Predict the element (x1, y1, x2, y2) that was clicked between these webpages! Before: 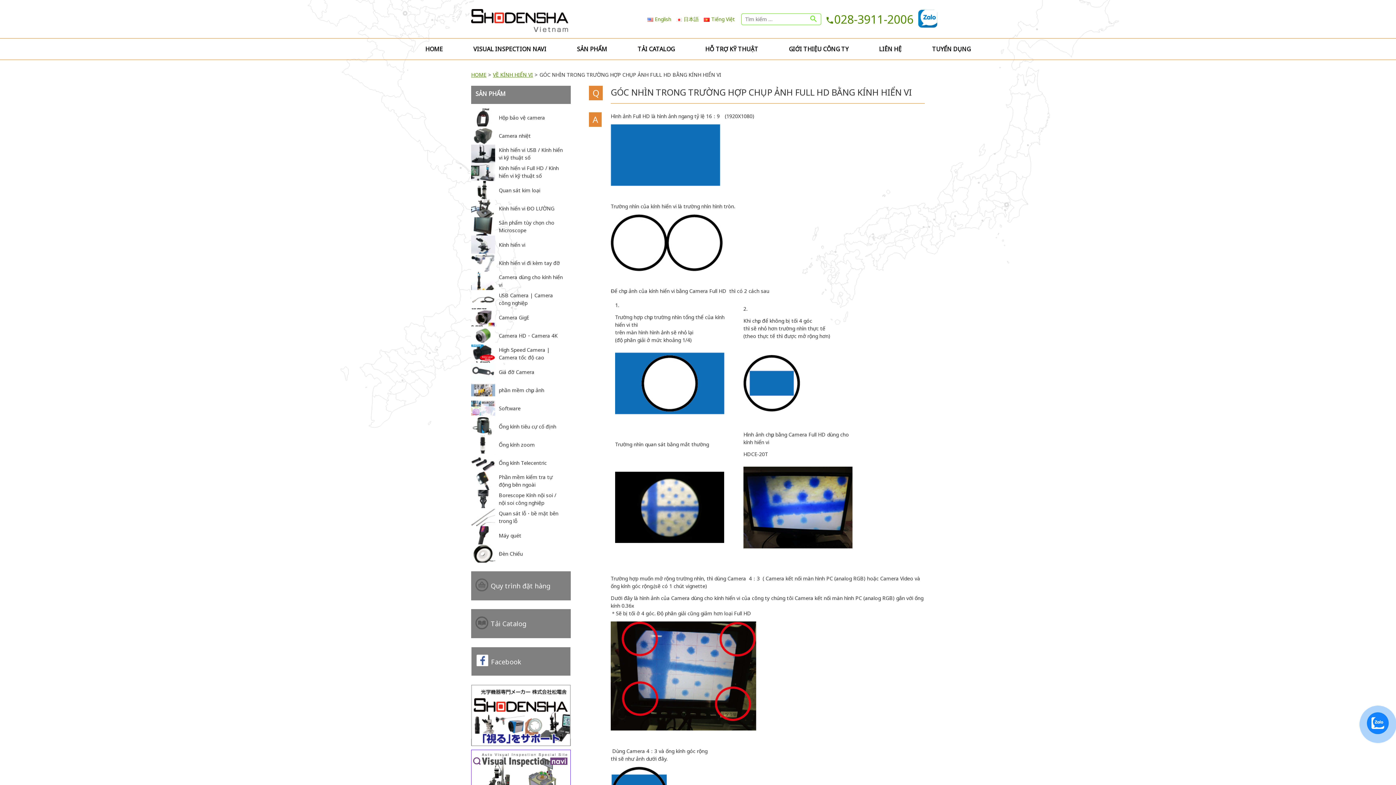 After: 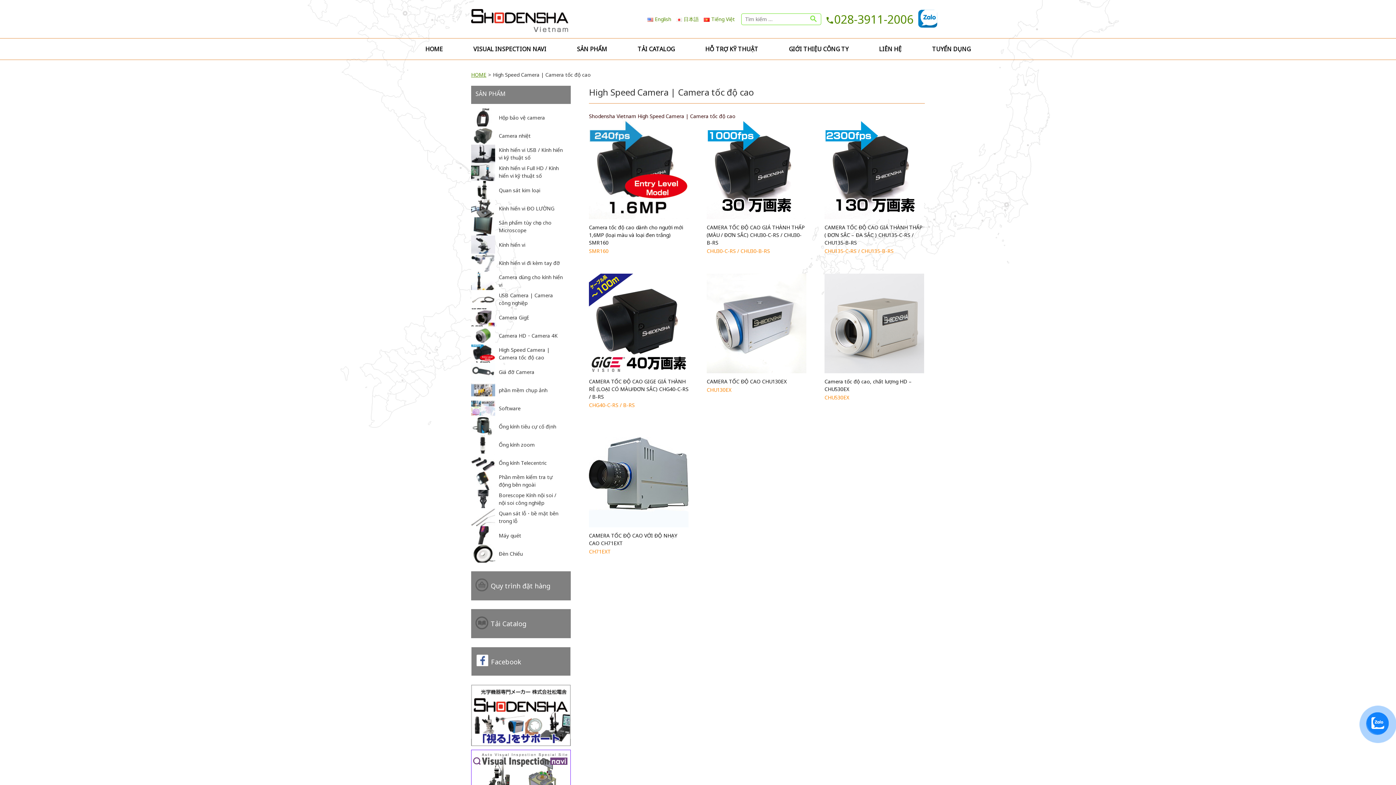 Action: bbox: (471, 344, 570, 362) label: High Speed Camera | Camera tốc độ cao